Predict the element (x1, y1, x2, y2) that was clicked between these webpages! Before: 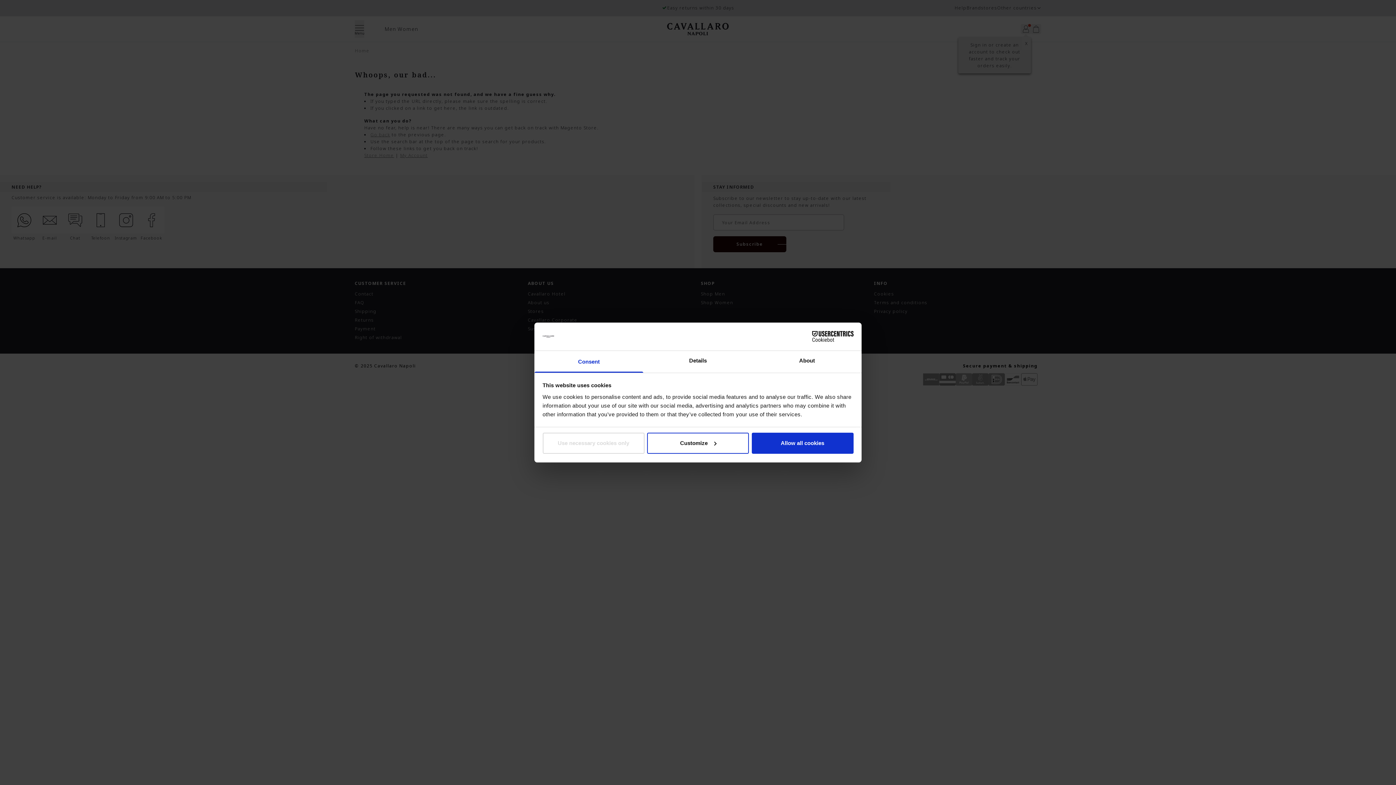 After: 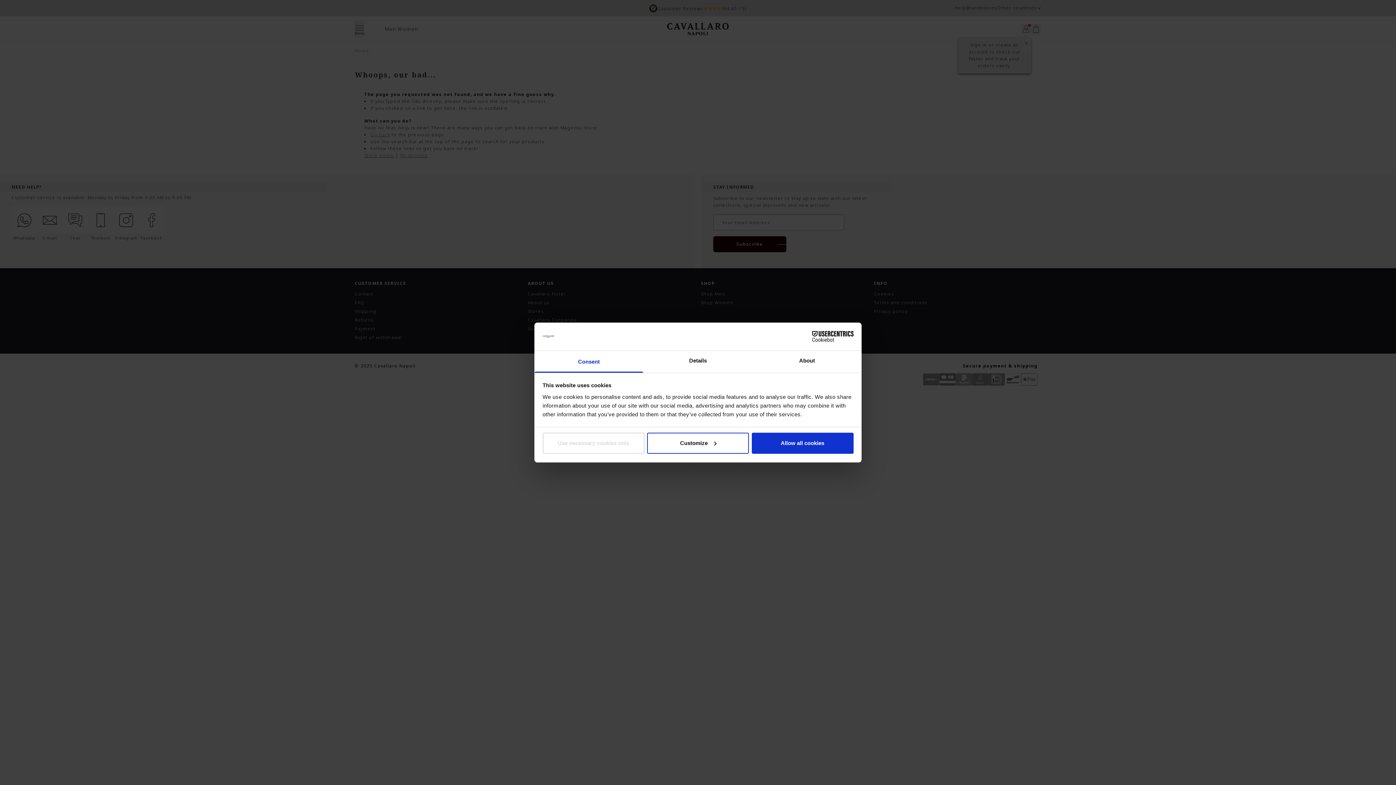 Action: label: Consent bbox: (534, 351, 643, 372)